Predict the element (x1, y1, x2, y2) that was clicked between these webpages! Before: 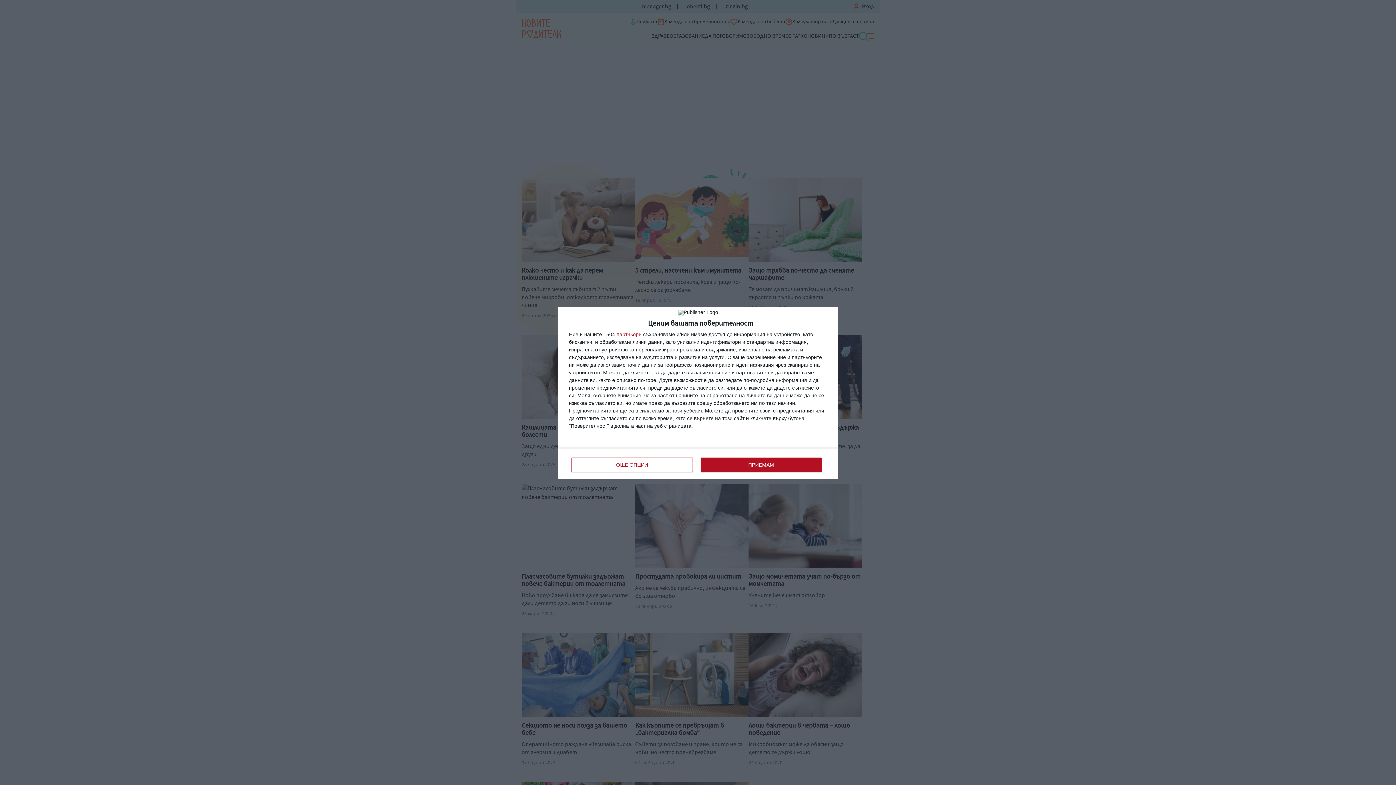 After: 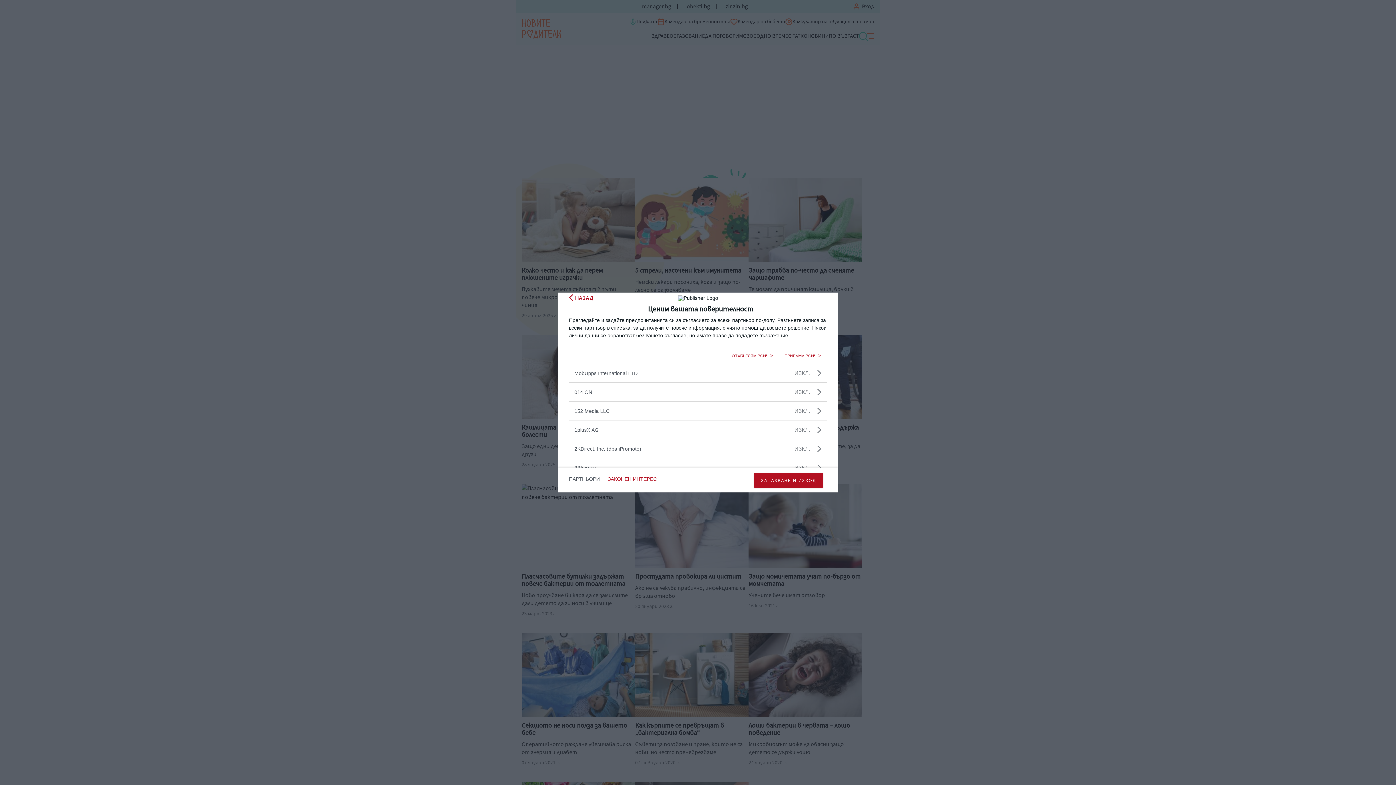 Action: label: партньори bbox: (616, 331, 641, 336)